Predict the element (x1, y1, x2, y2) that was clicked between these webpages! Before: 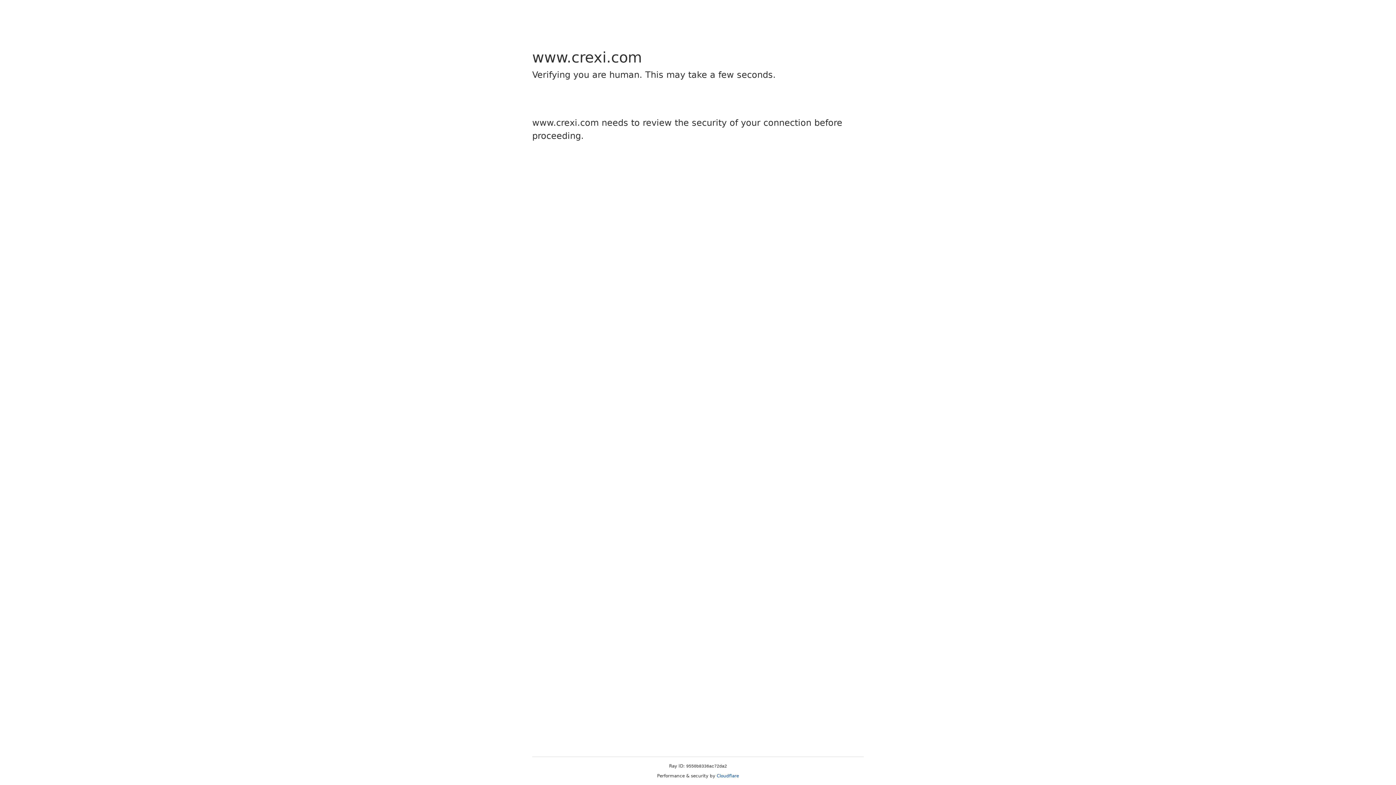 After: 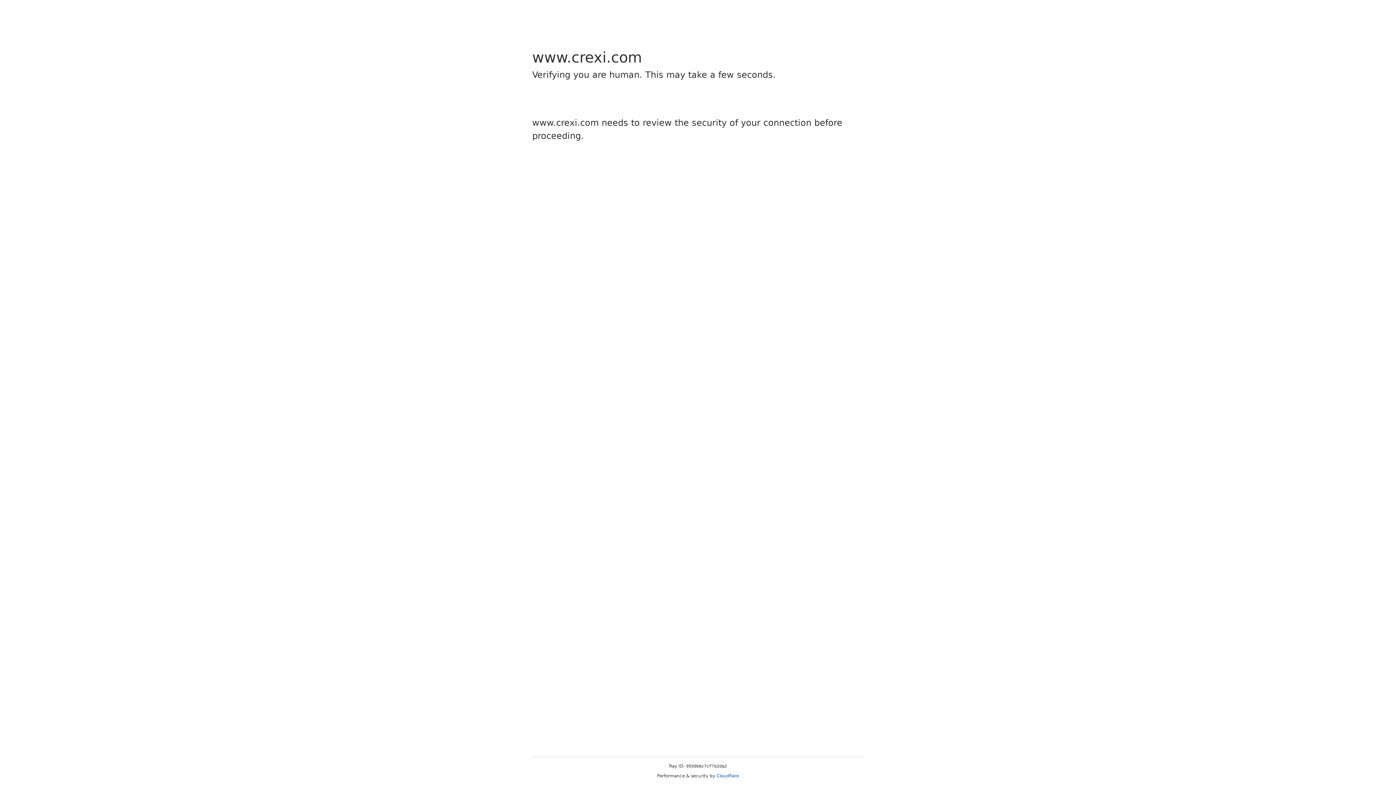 Action: bbox: (716, 773, 739, 778) label: Cloudflare